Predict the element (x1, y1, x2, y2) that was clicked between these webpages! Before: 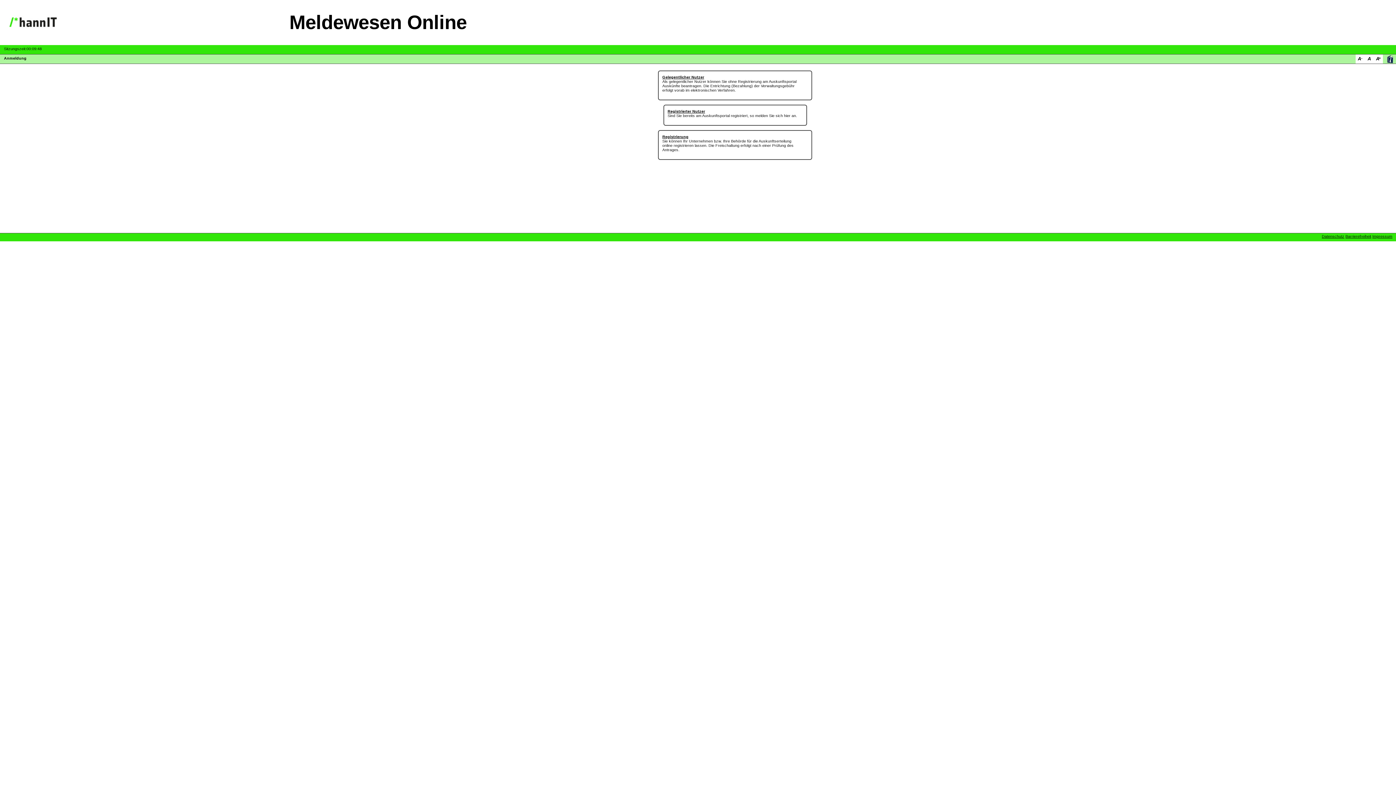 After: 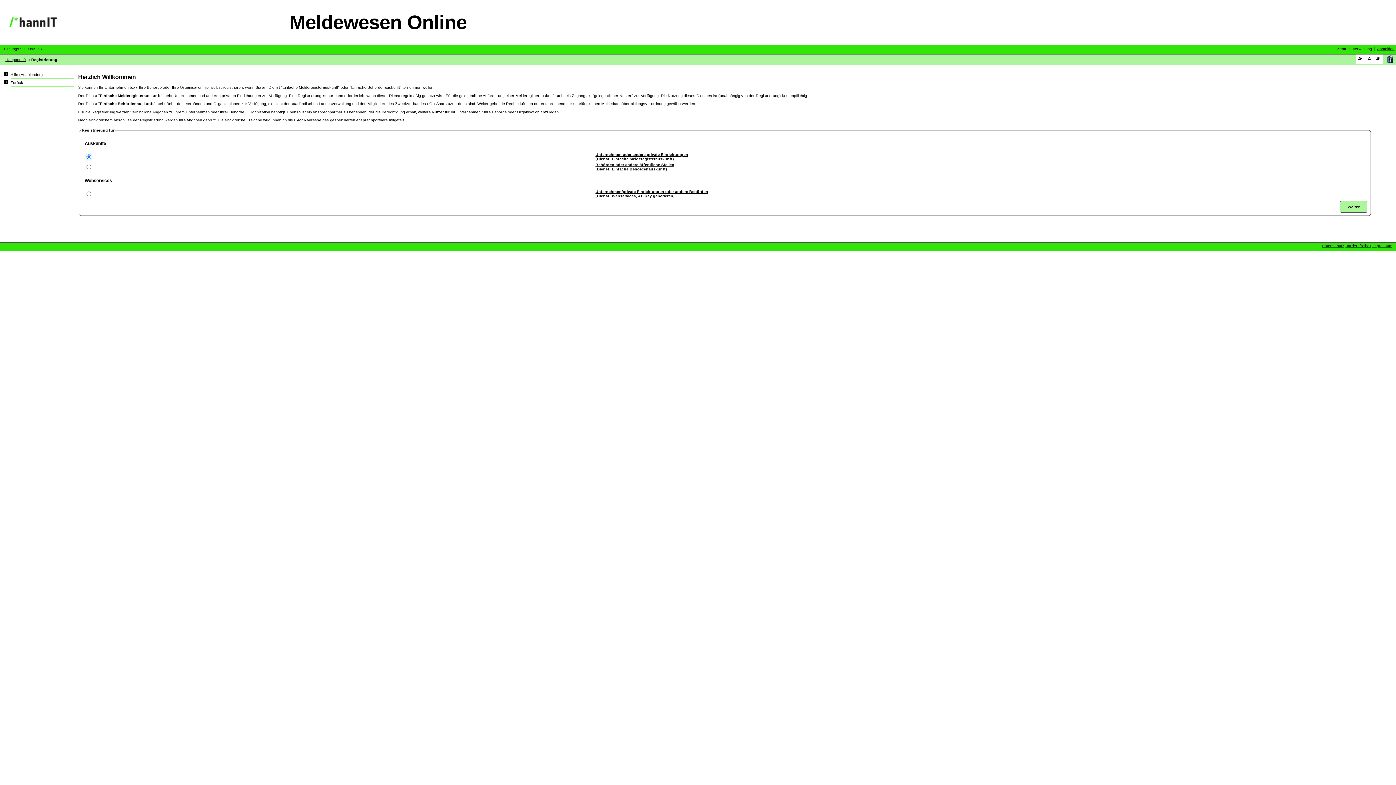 Action: bbox: (658, 128, 812, 161) label: Registrierung
Sie können Ihr Unternehmen bzw. Ihre Behörde für die Auskunftserteilung online registrieren lassen. Die Freischaltung erfolgt nach einer Prüfung des Antrages.